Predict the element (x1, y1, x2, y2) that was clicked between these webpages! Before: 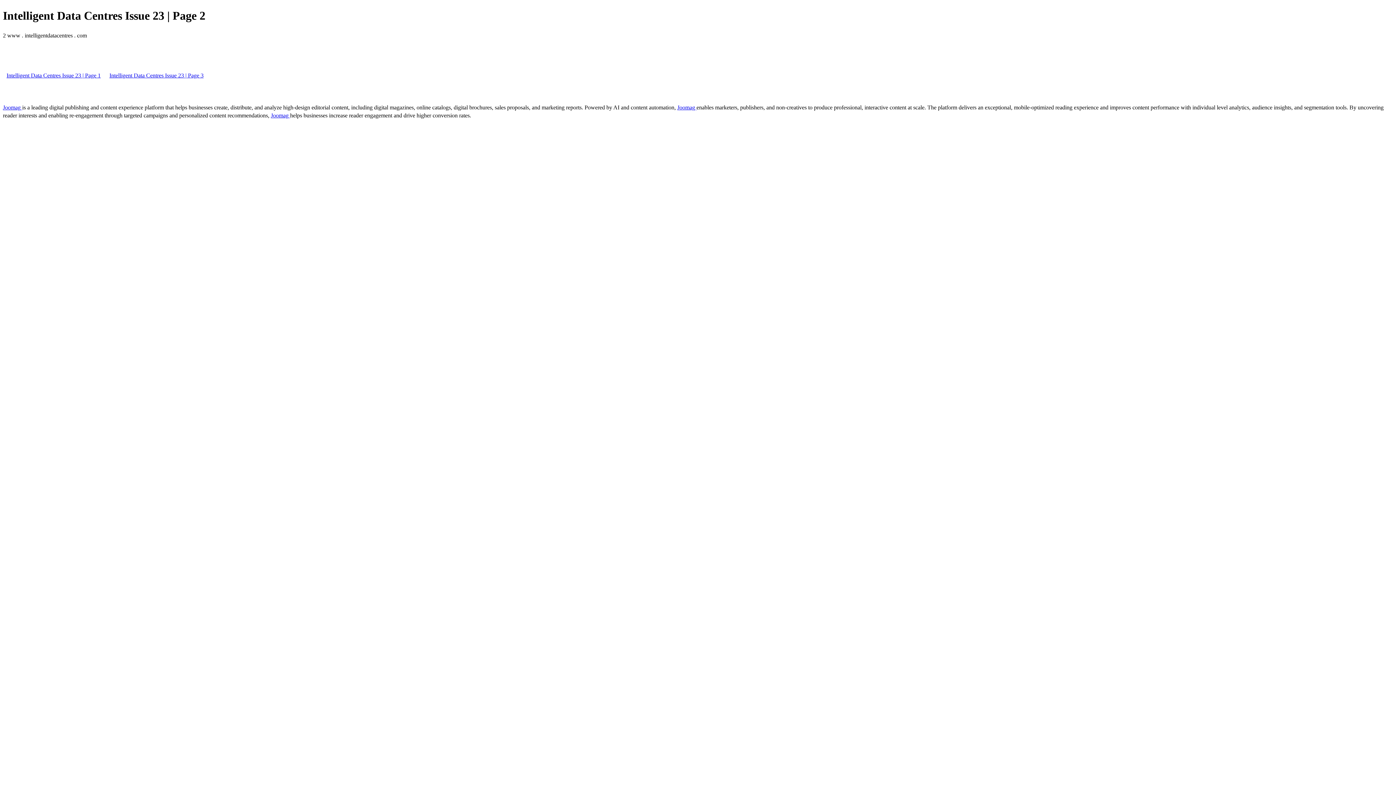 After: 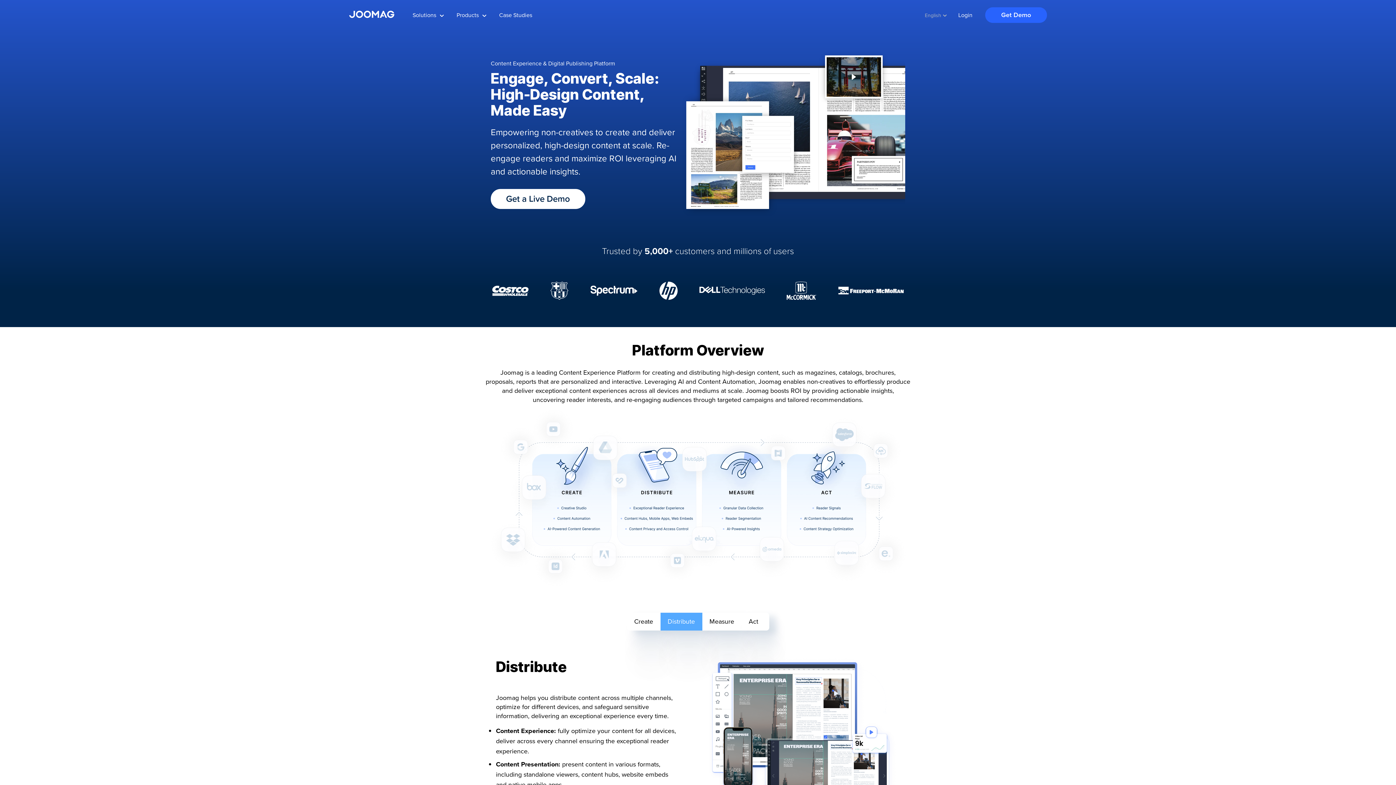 Action: label: Joomag  bbox: (2, 104, 22, 110)